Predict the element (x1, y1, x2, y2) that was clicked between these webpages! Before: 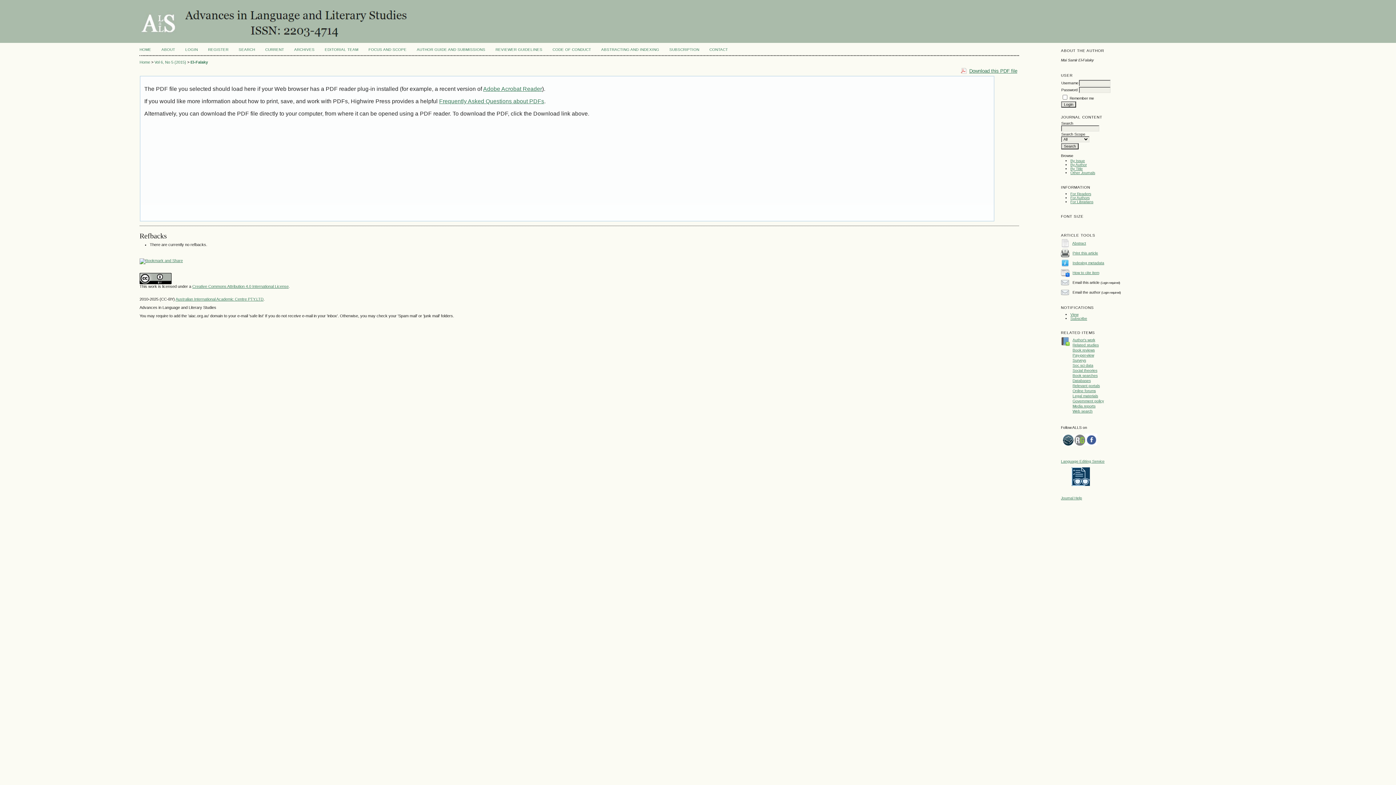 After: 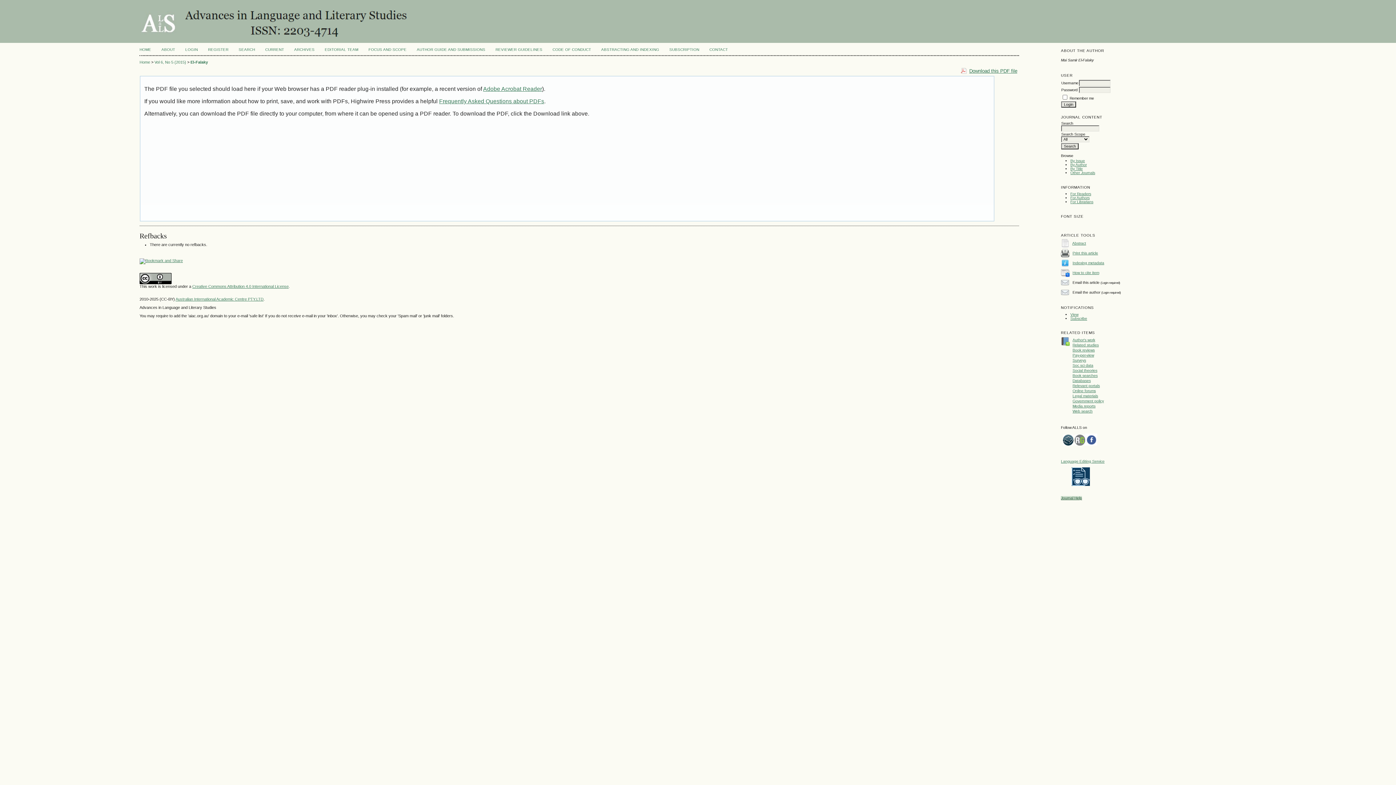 Action: bbox: (1061, 496, 1082, 500) label: Journal Help